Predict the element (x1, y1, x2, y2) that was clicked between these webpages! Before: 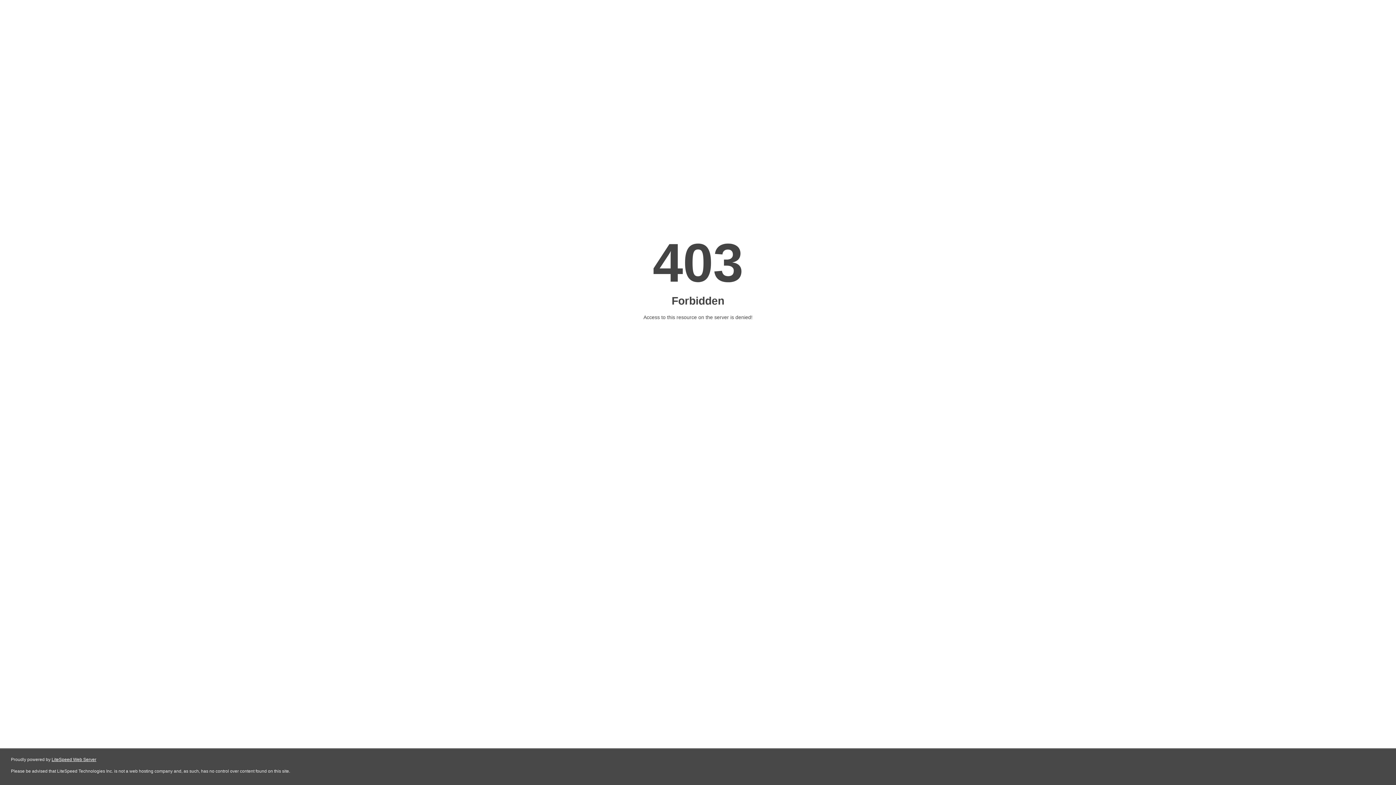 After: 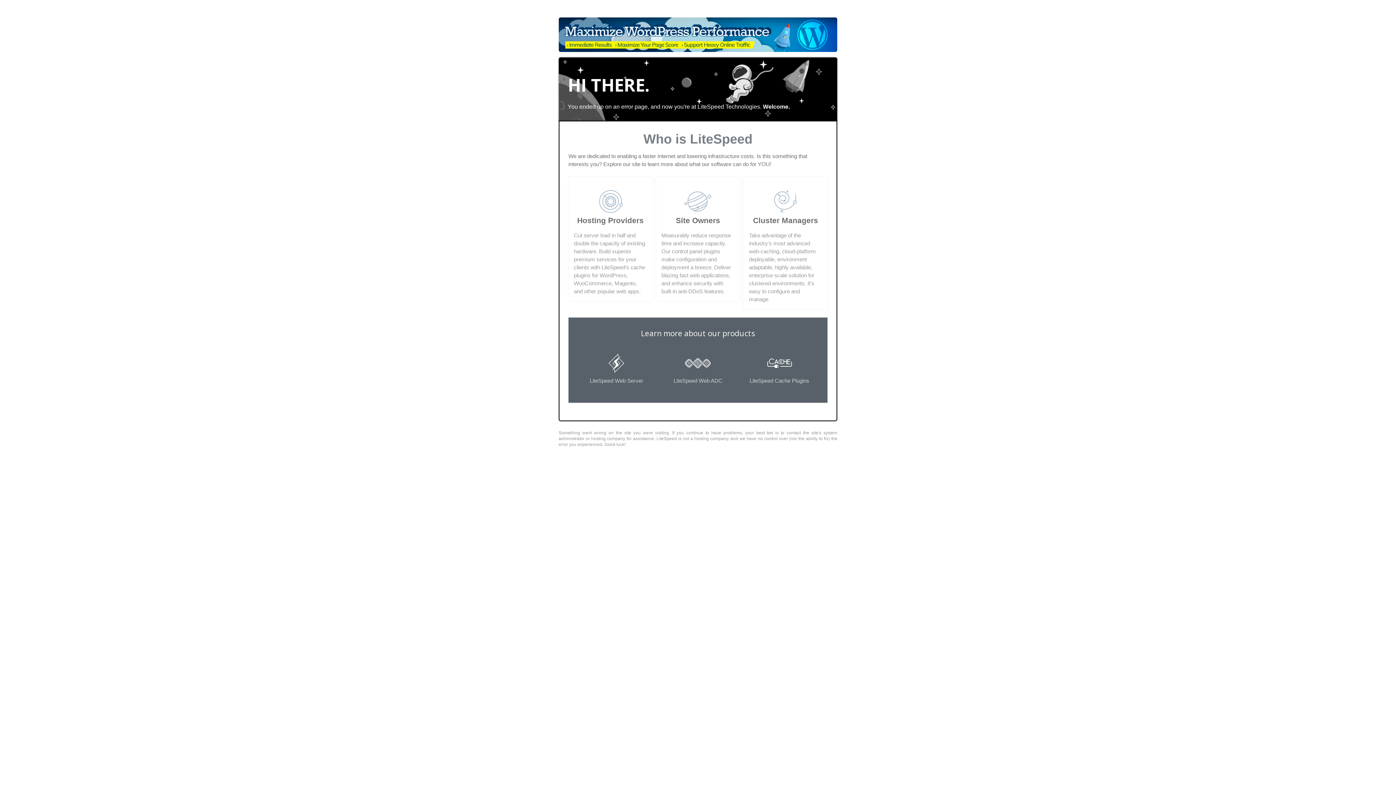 Action: label: LiteSpeed Web Server bbox: (51, 757, 96, 762)